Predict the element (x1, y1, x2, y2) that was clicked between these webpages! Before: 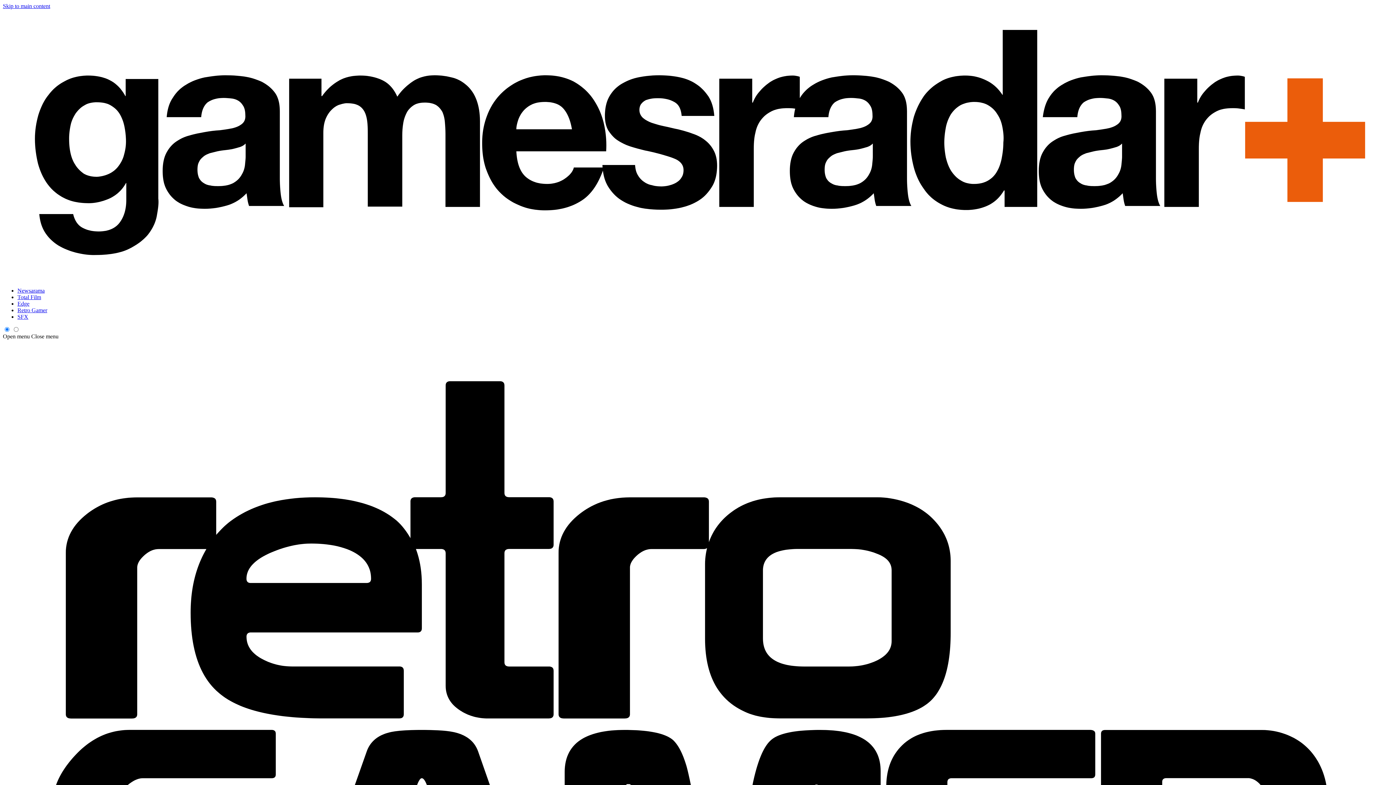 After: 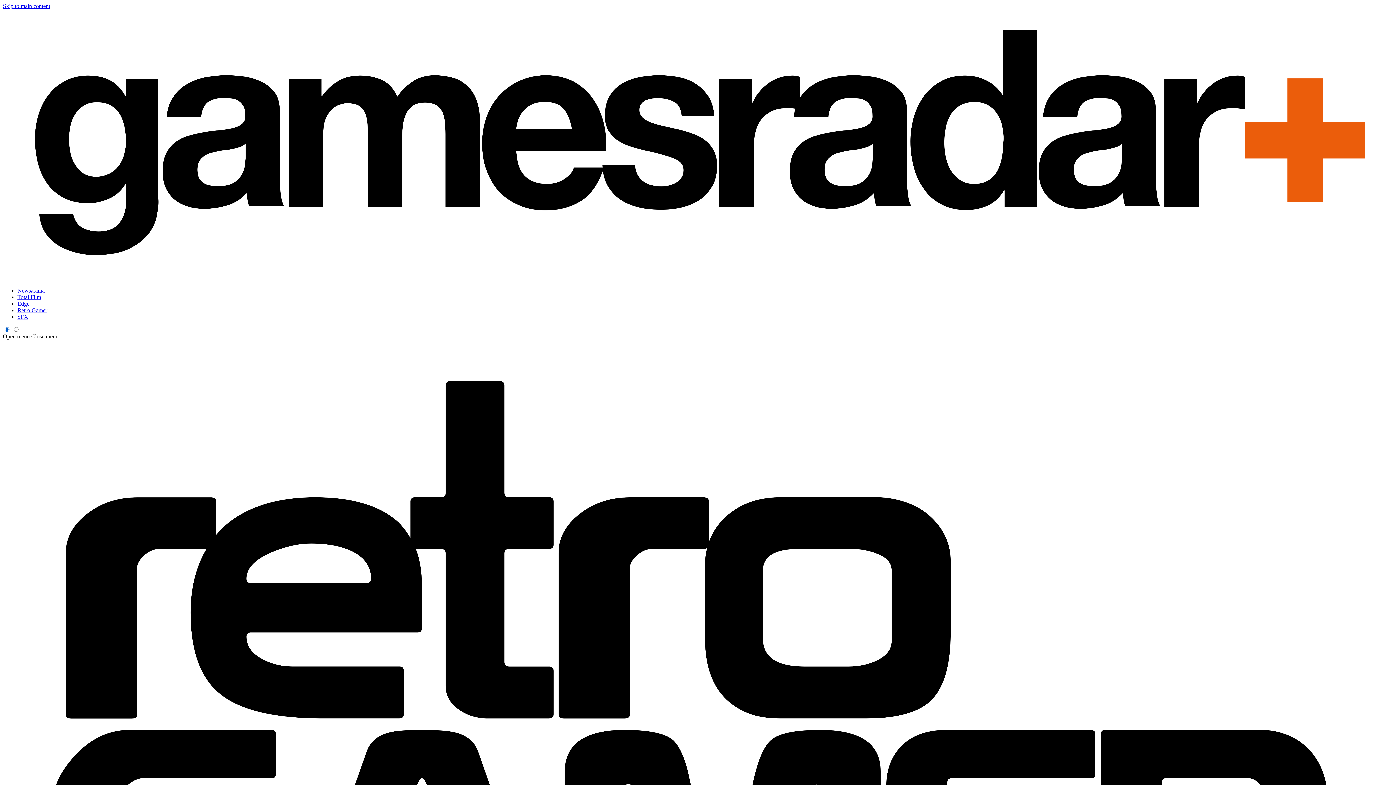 Action: label: Close menu bbox: (31, 333, 58, 339)